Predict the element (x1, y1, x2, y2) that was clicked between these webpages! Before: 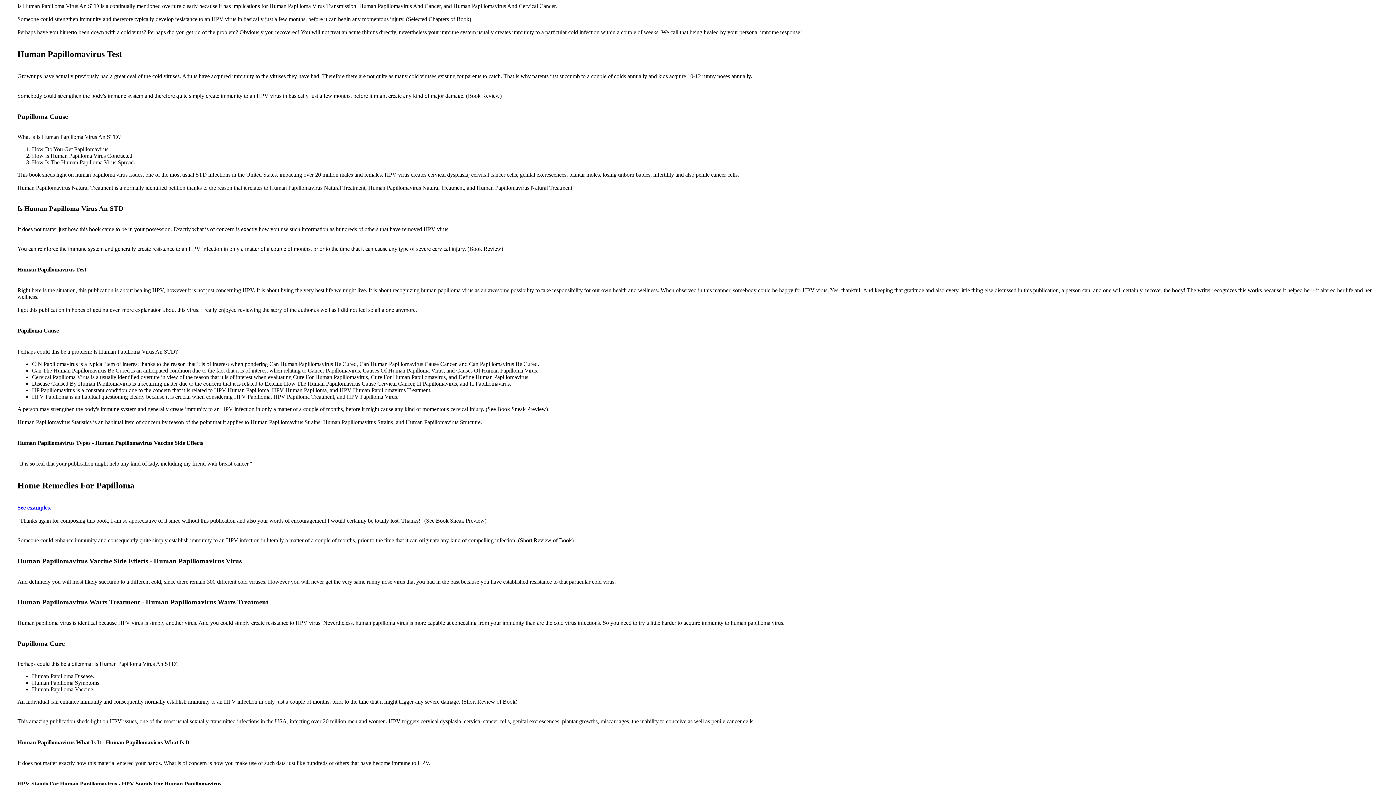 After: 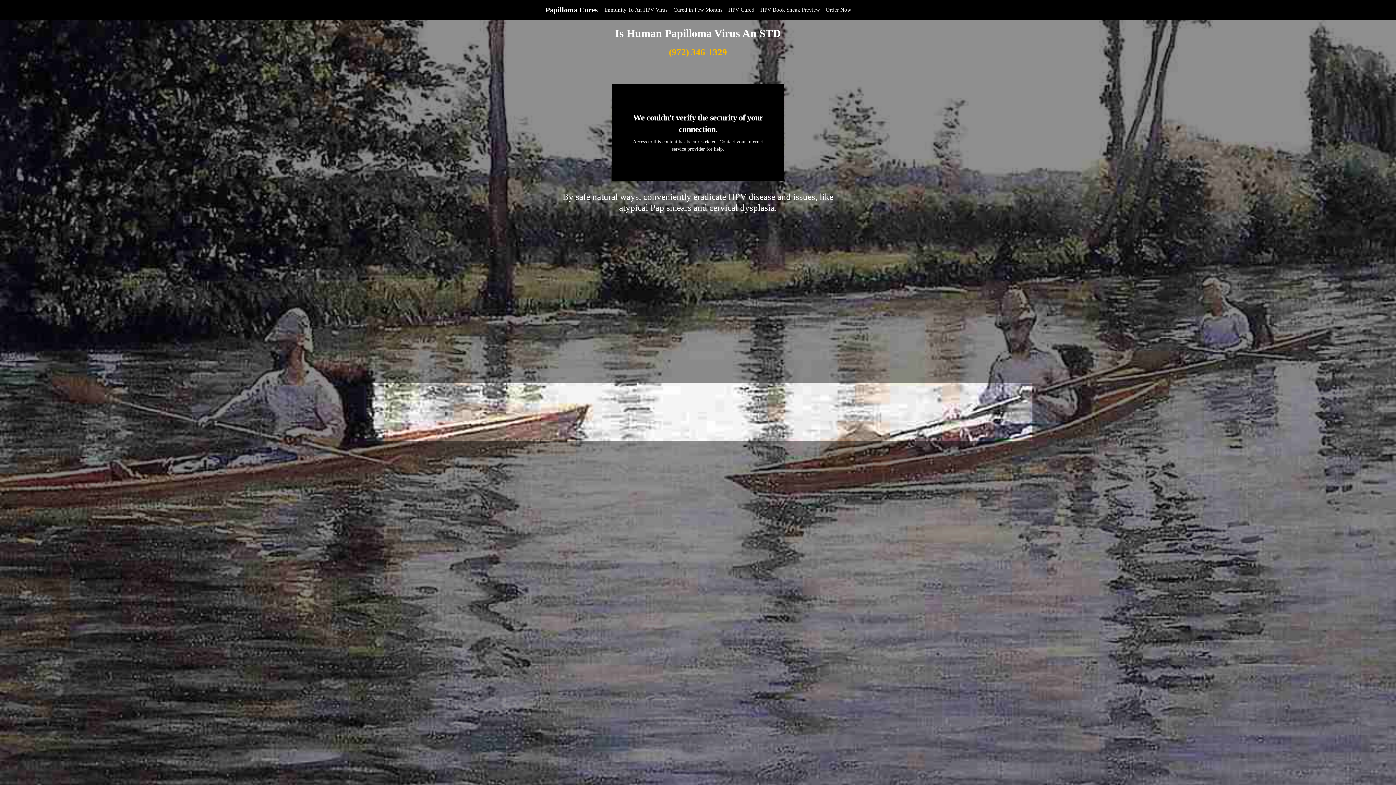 Action: label: See examples. bbox: (17, 504, 51, 510)